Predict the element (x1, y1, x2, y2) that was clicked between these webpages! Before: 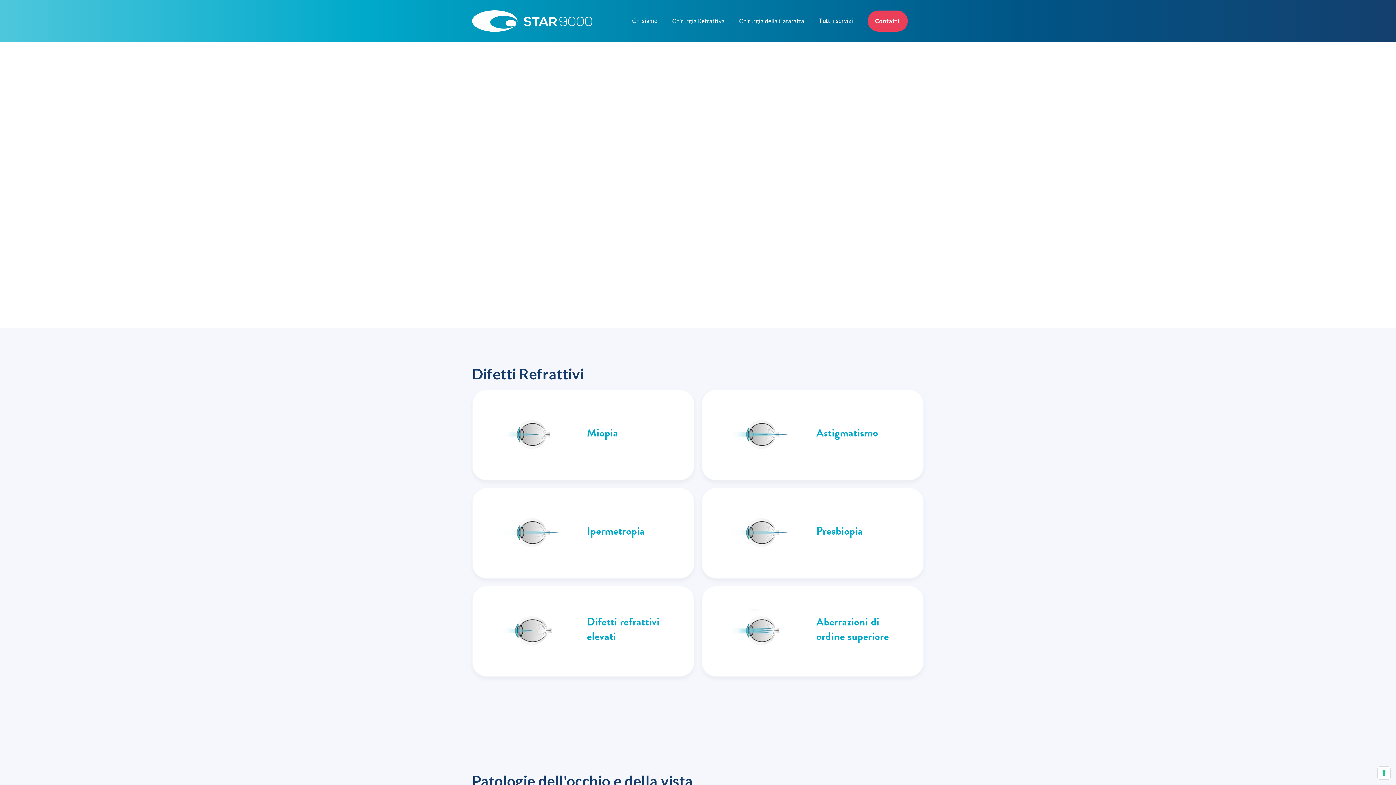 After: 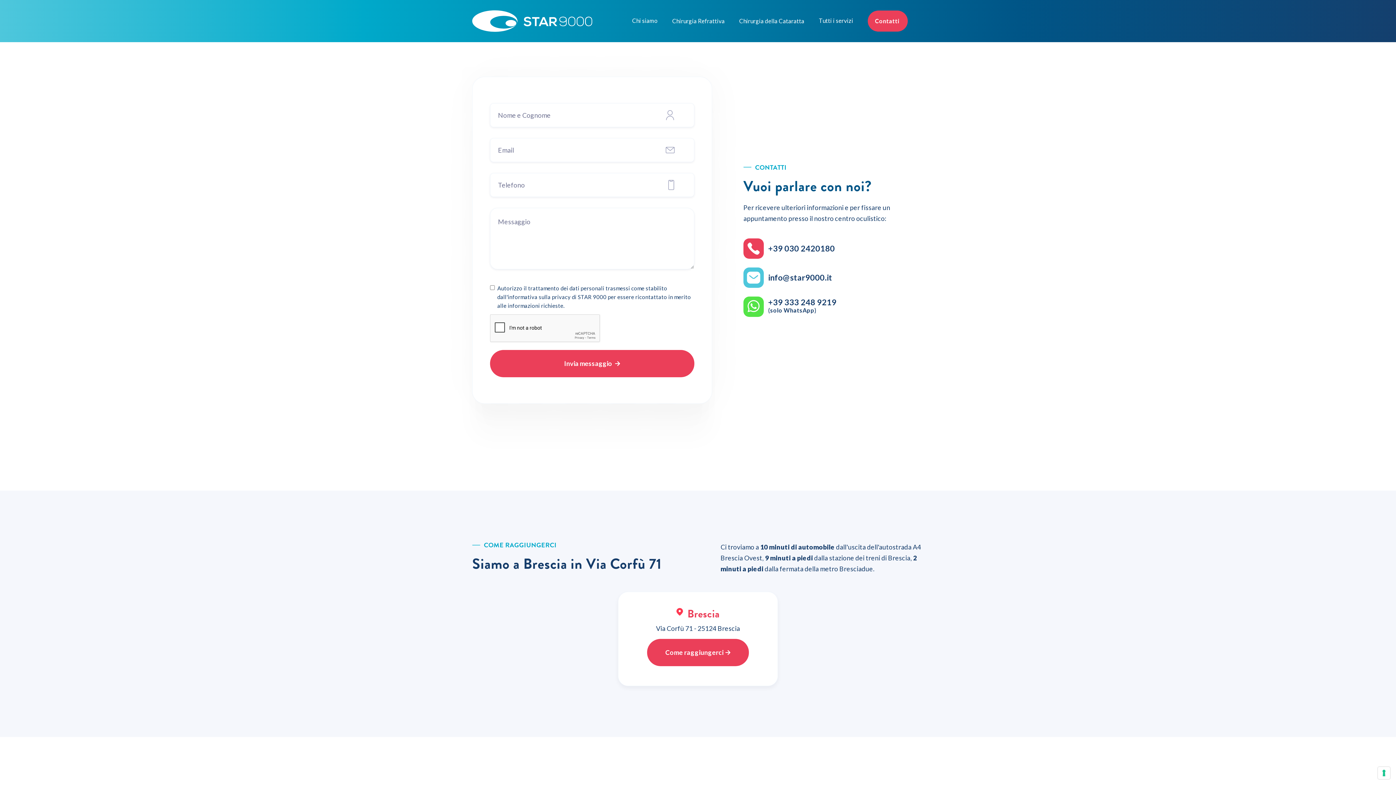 Action: label: Contatti  bbox: (867, 10, 908, 31)